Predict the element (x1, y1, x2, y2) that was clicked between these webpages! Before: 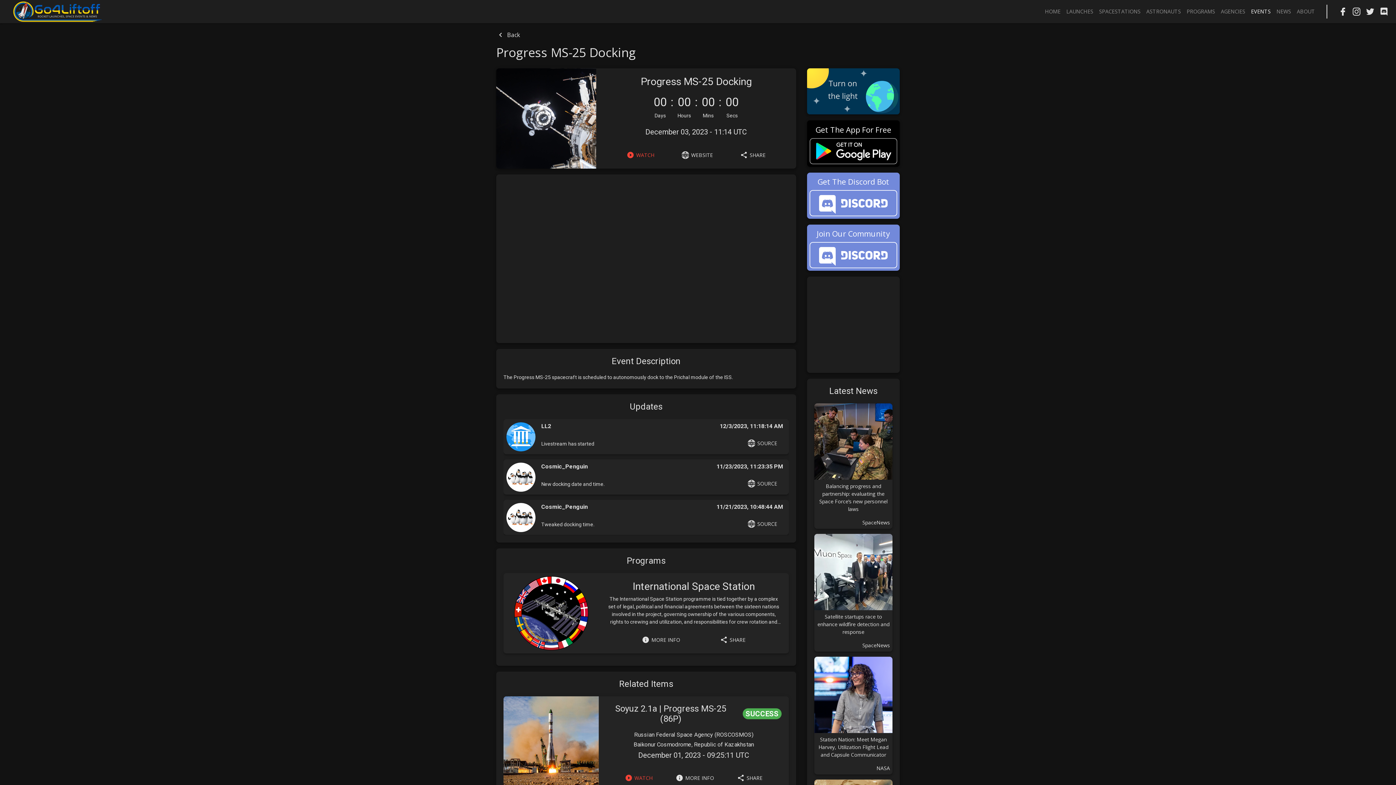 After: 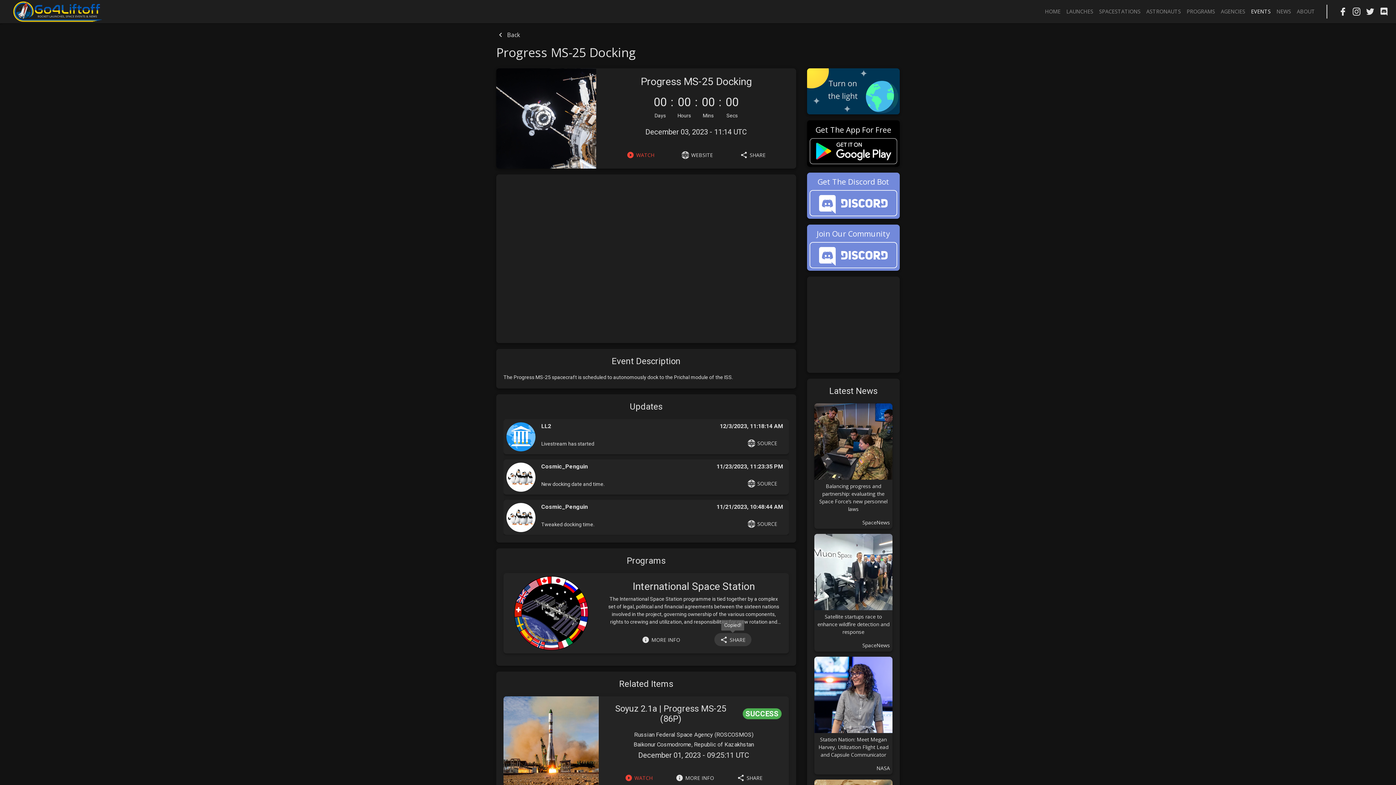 Action: bbox: (714, 633, 751, 646) label: share
SHARE